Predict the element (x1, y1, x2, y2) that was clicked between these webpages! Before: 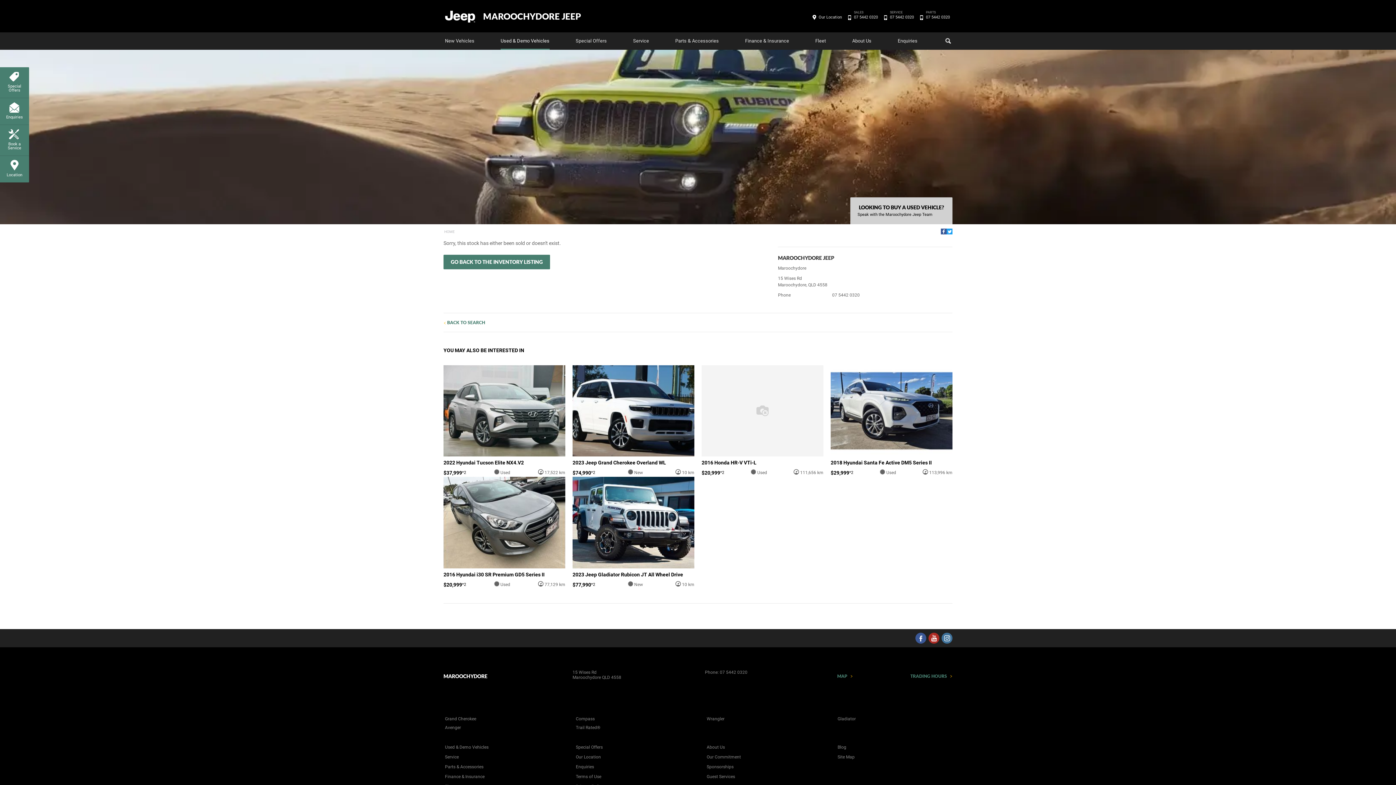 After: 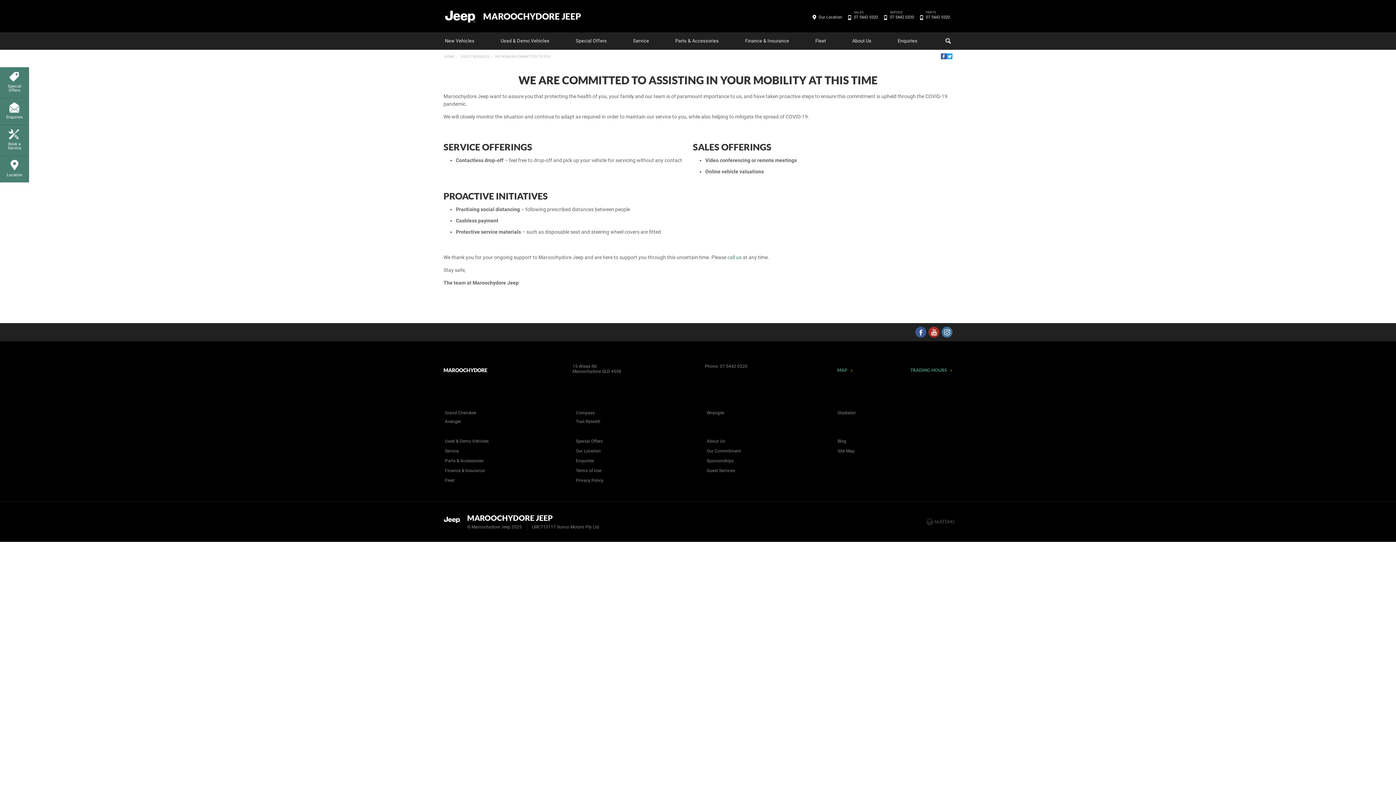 Action: label: Guest Services bbox: (705, 772, 736, 780)